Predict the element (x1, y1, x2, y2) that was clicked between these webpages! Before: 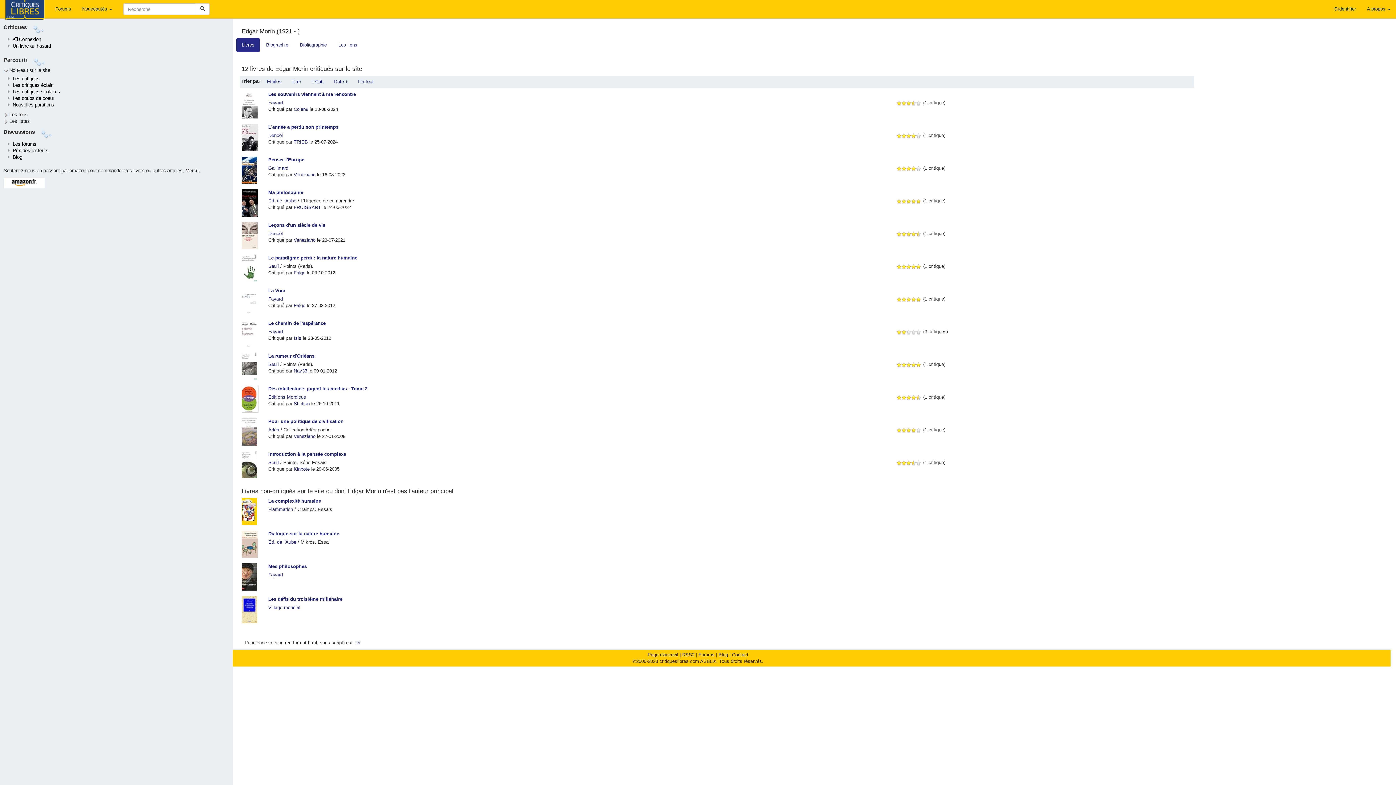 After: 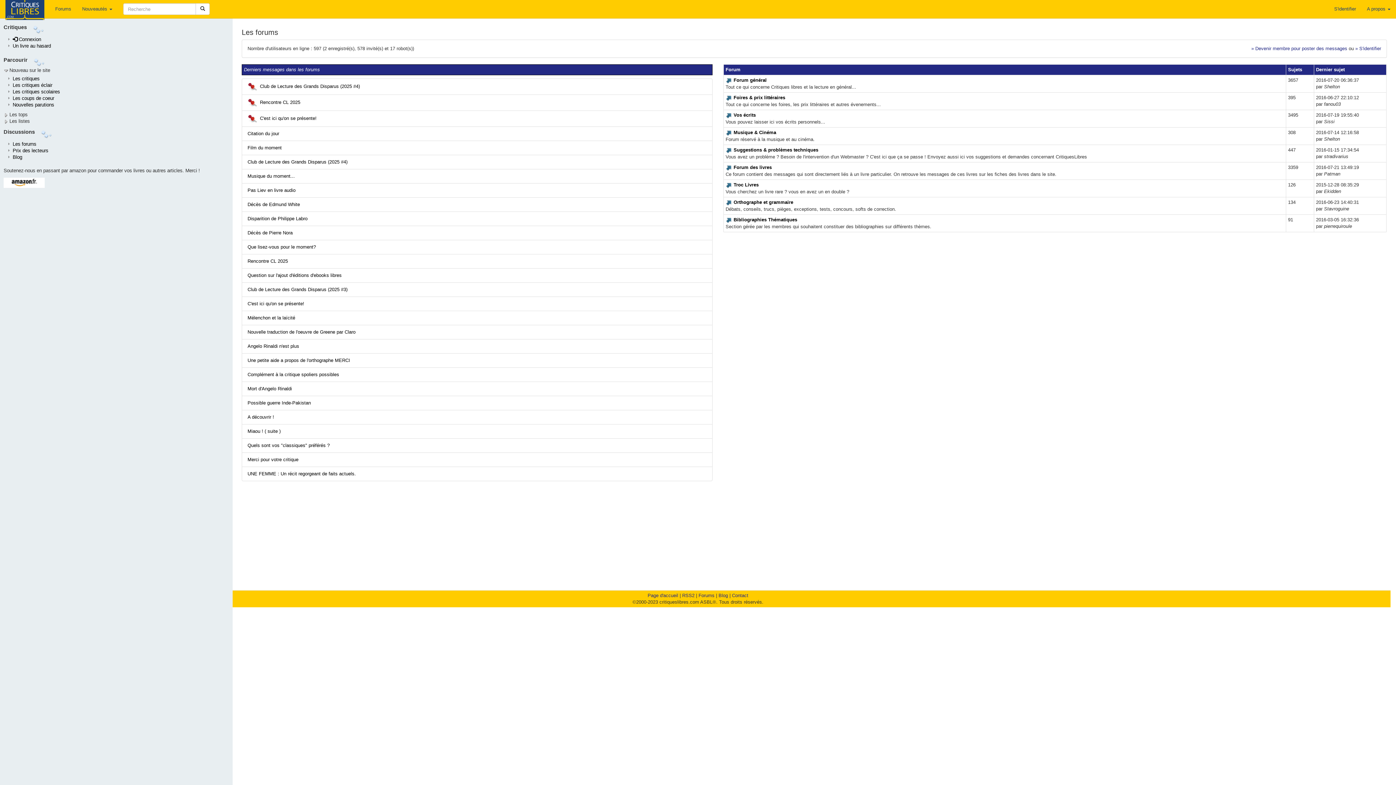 Action: label: Forums bbox: (698, 652, 714, 657)